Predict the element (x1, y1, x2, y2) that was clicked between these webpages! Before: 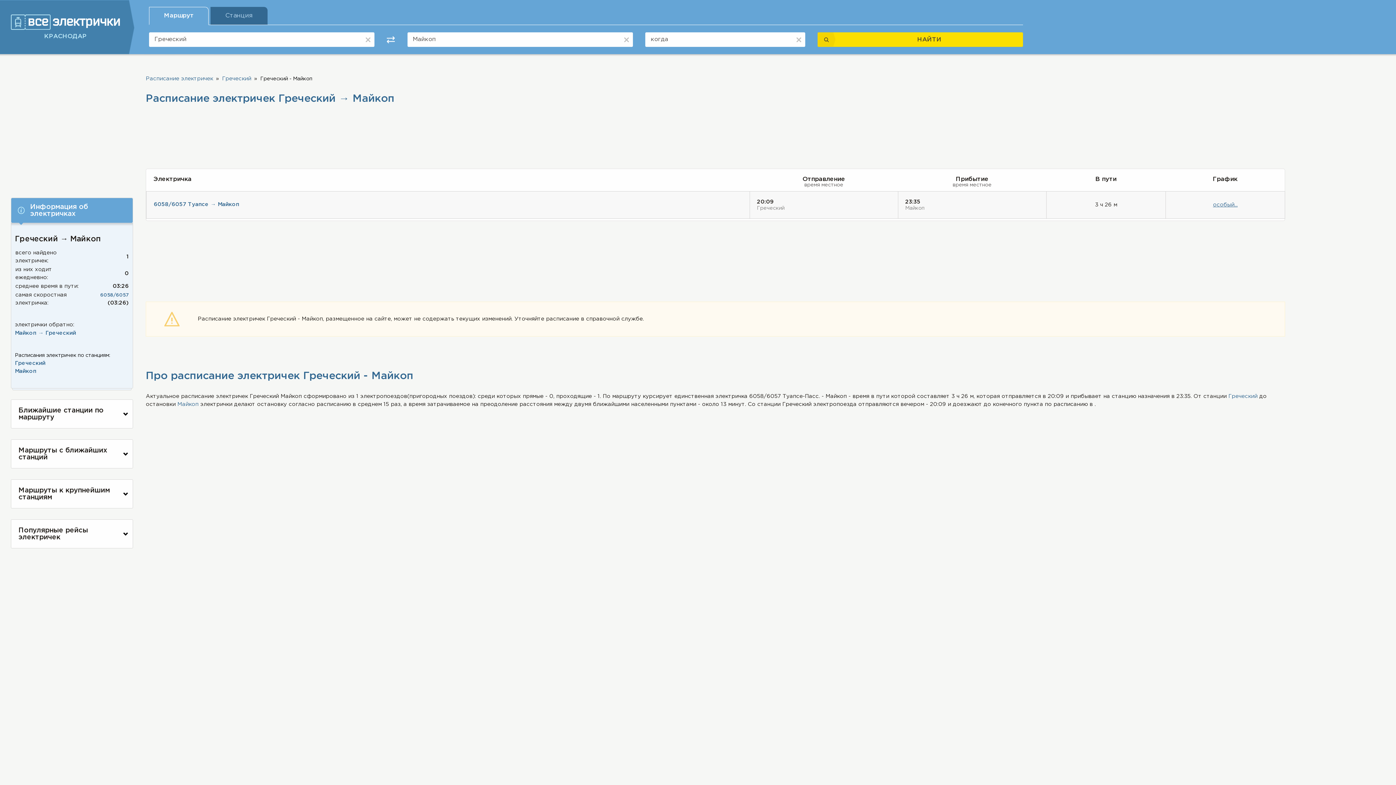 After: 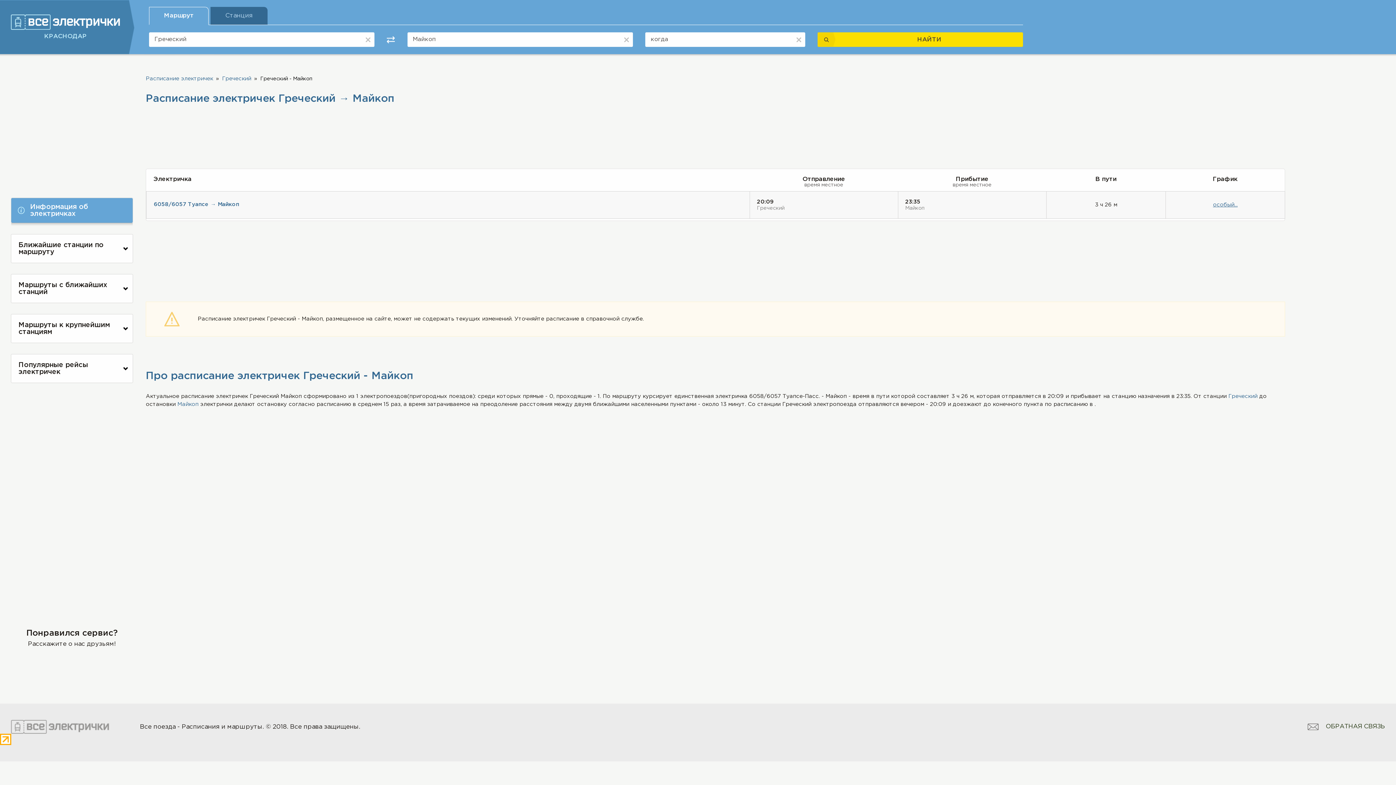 Action: bbox: (11, 198, 132, 222) label: Информация об электричках